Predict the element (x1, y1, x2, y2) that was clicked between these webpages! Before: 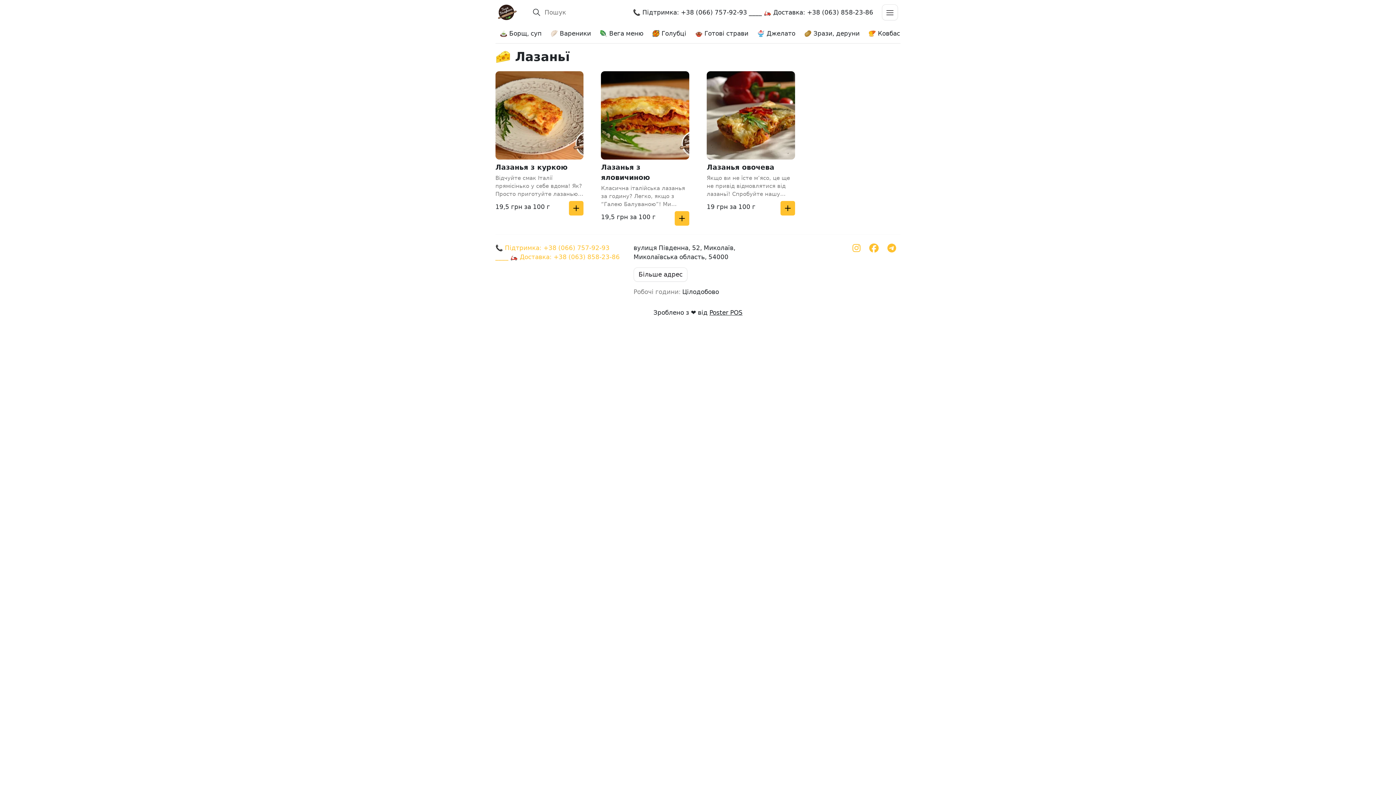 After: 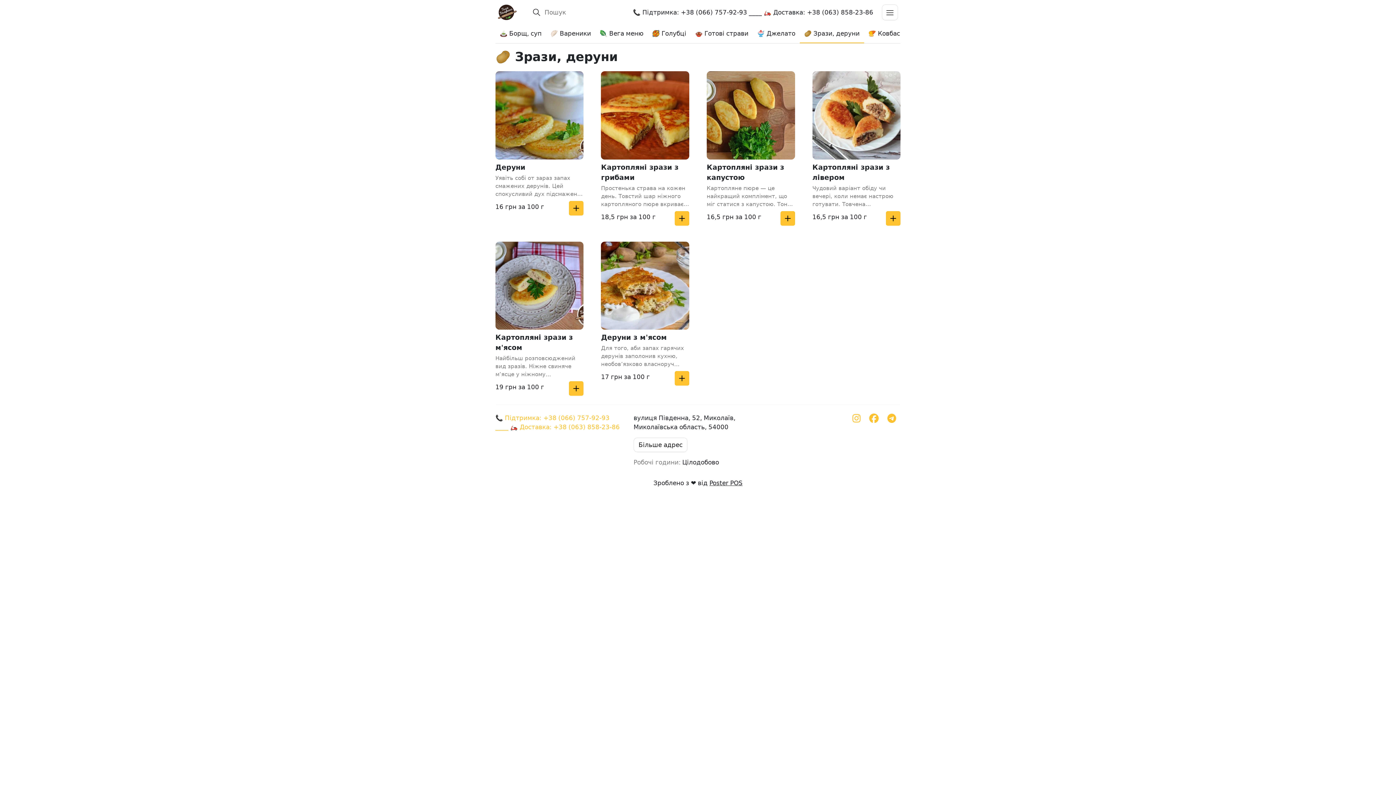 Action: label: 🥔 Зрази, деруни bbox: (799, 24, 864, 43)